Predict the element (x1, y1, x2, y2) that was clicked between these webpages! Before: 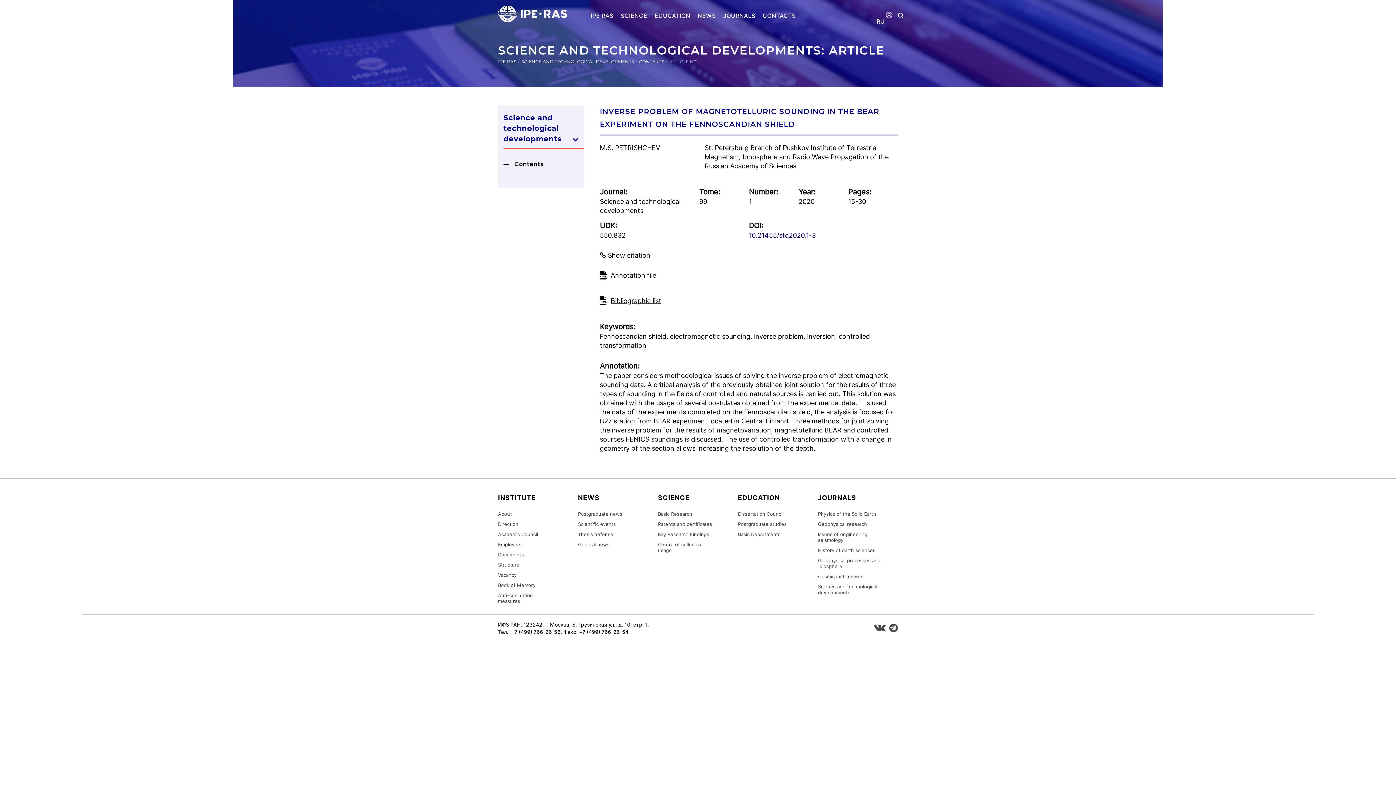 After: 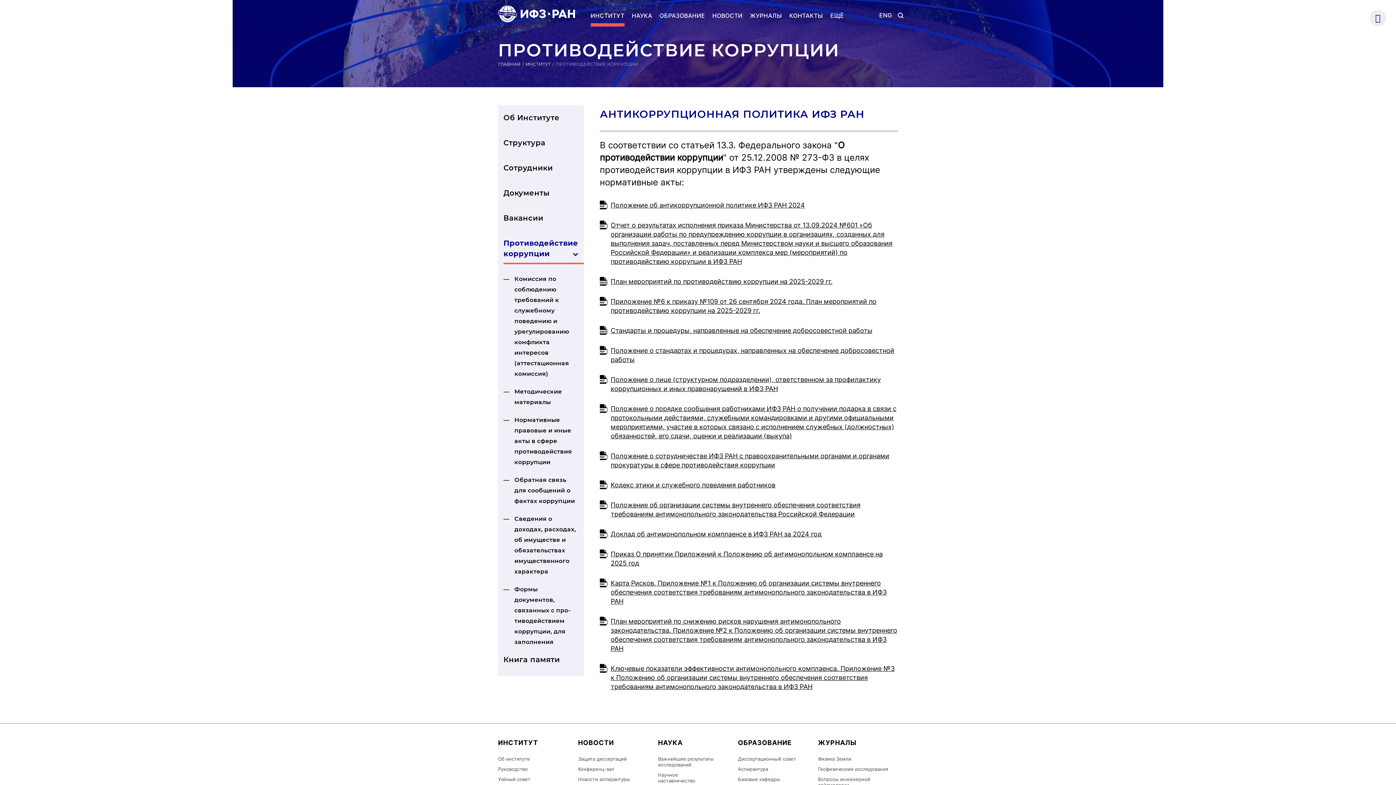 Action: bbox: (498, 592, 556, 604) label: Anti-corruption measures